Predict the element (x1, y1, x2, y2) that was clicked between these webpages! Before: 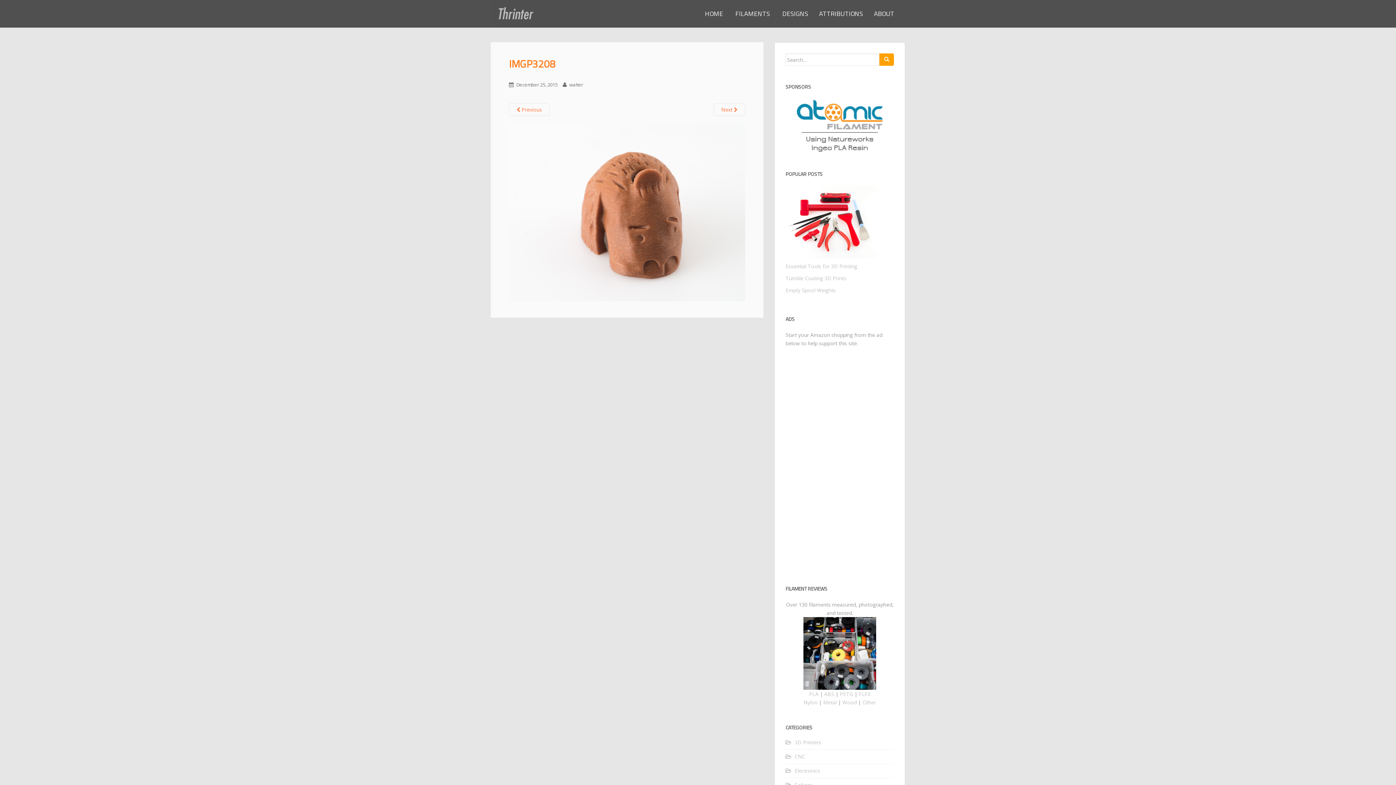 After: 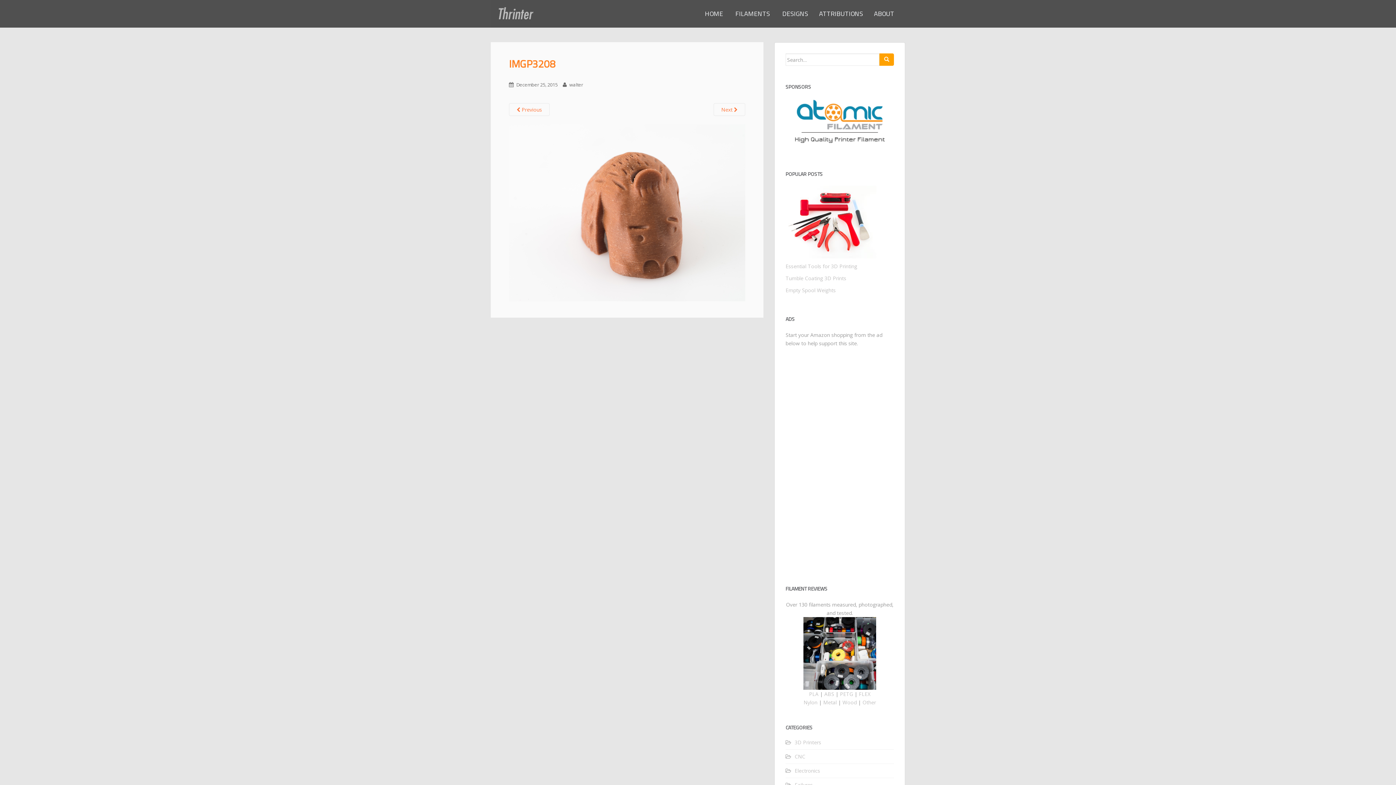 Action: label:   bbox: (794, 112, 885, 146)